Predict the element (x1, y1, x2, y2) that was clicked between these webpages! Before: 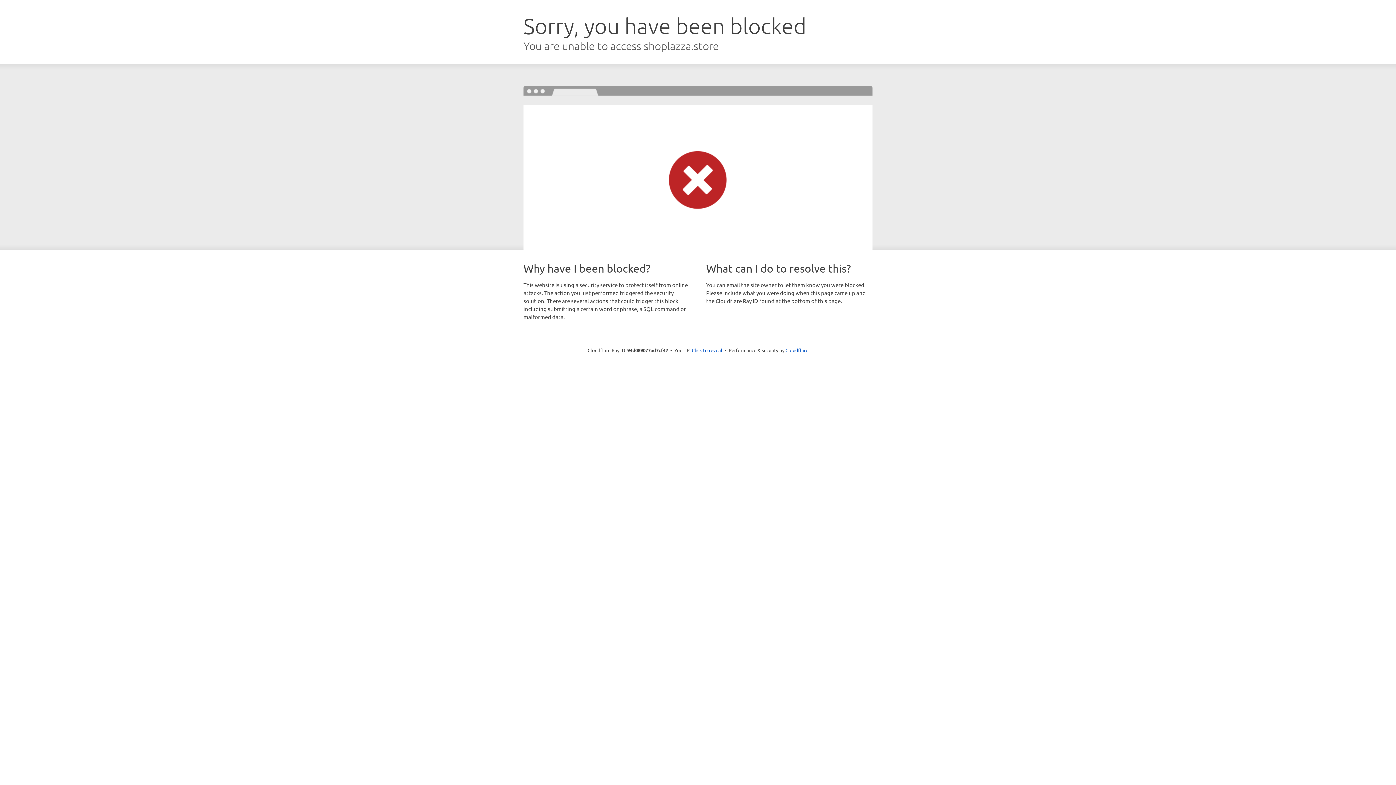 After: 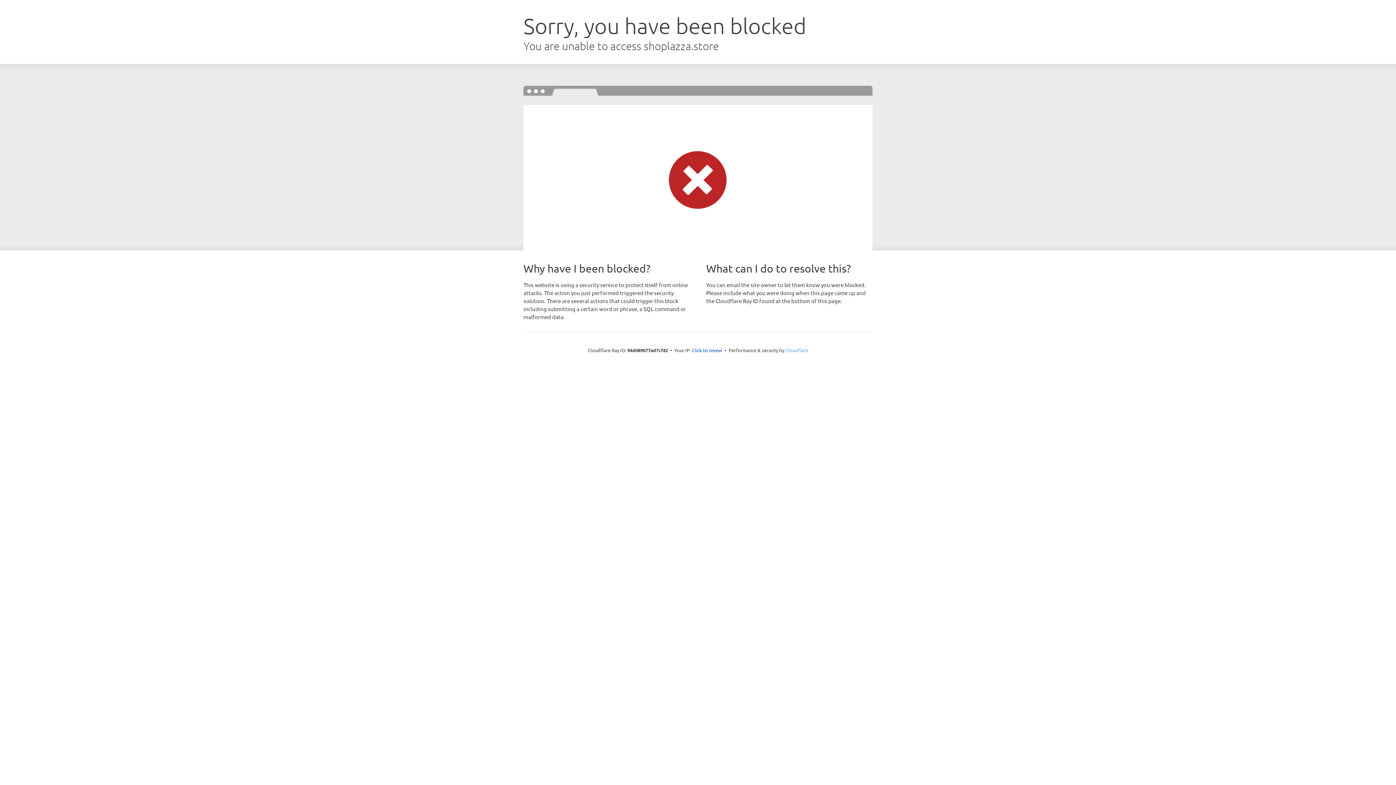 Action: label: Cloudflare bbox: (785, 347, 808, 353)